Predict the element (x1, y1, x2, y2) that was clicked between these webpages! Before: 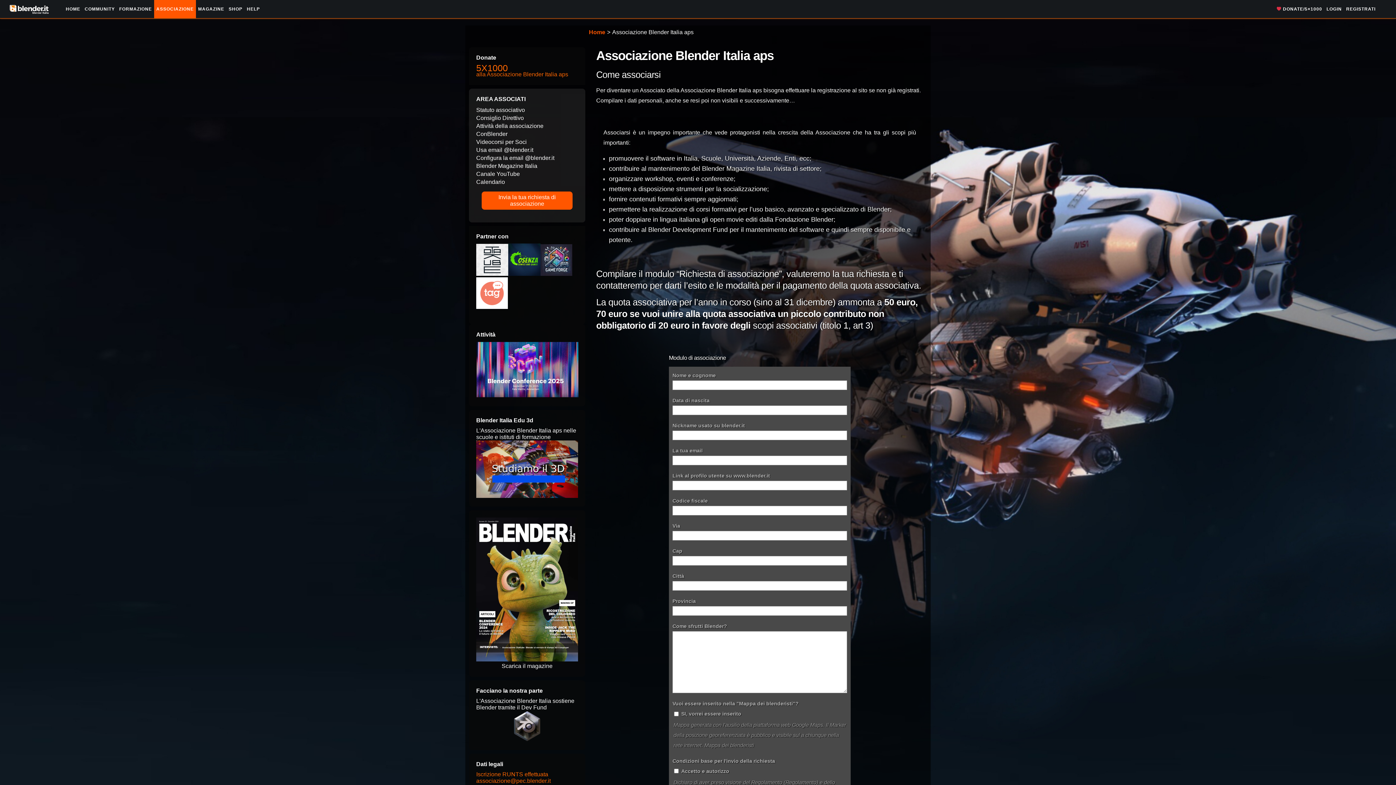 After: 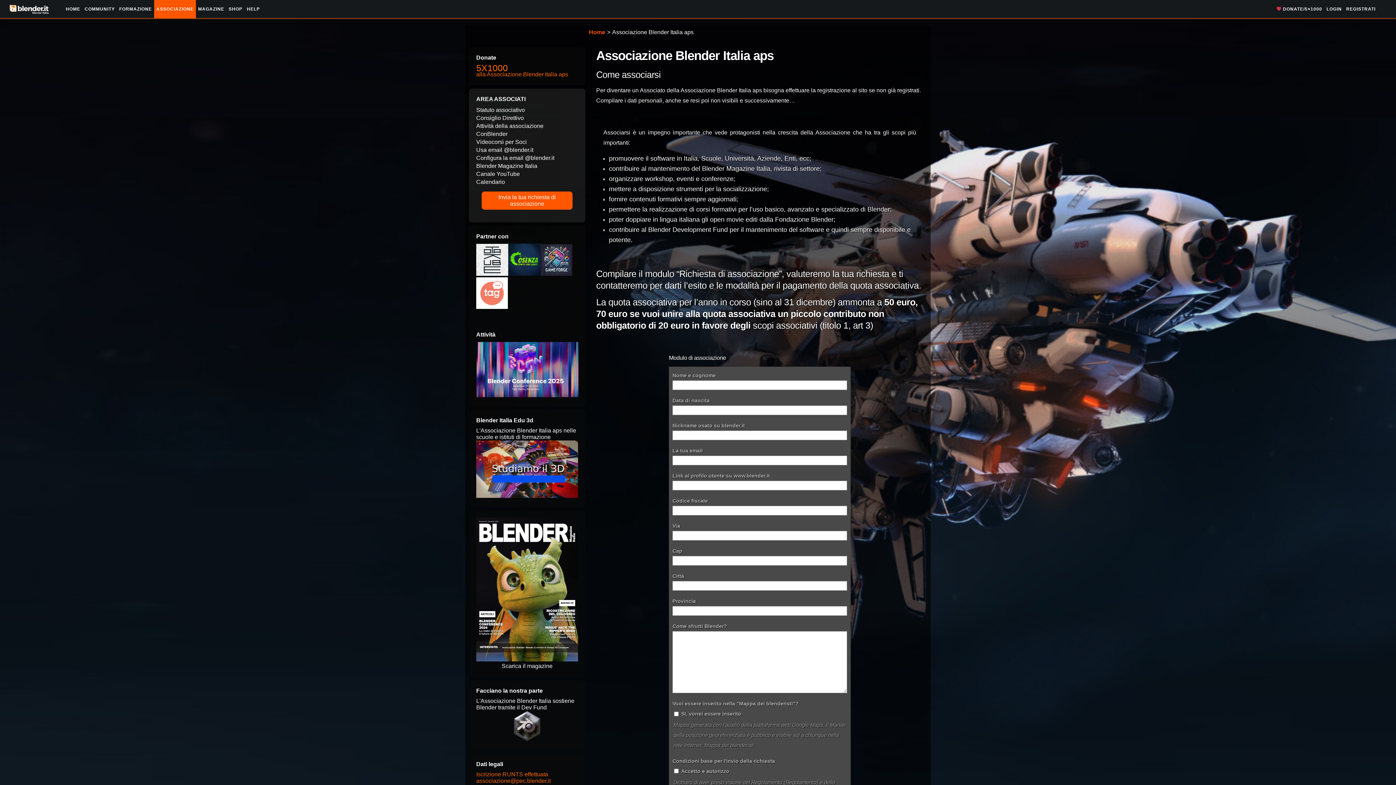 Action: label: eventi e conferenze bbox: (676, 175, 733, 182)